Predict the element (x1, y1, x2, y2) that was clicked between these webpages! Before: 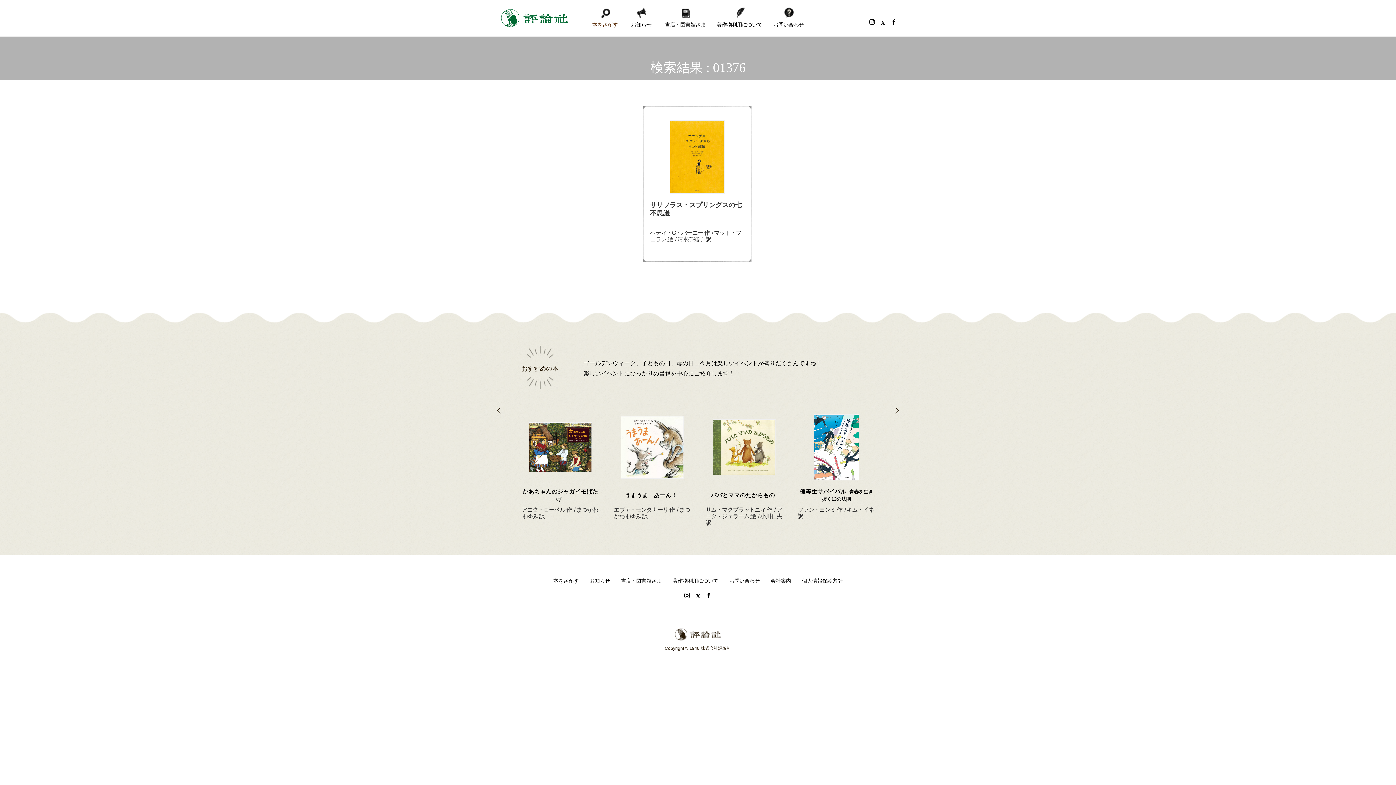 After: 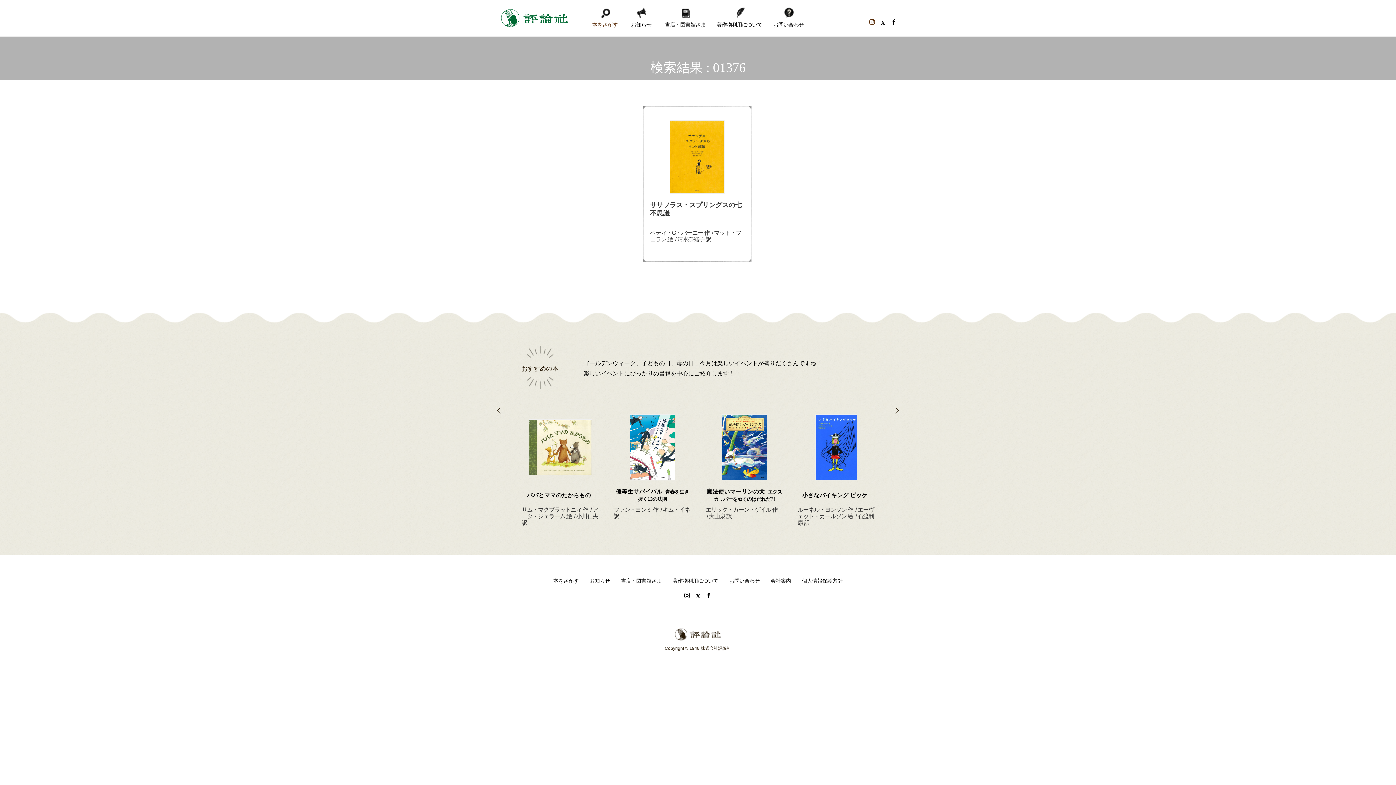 Action: bbox: (866, 7, 877, 36)